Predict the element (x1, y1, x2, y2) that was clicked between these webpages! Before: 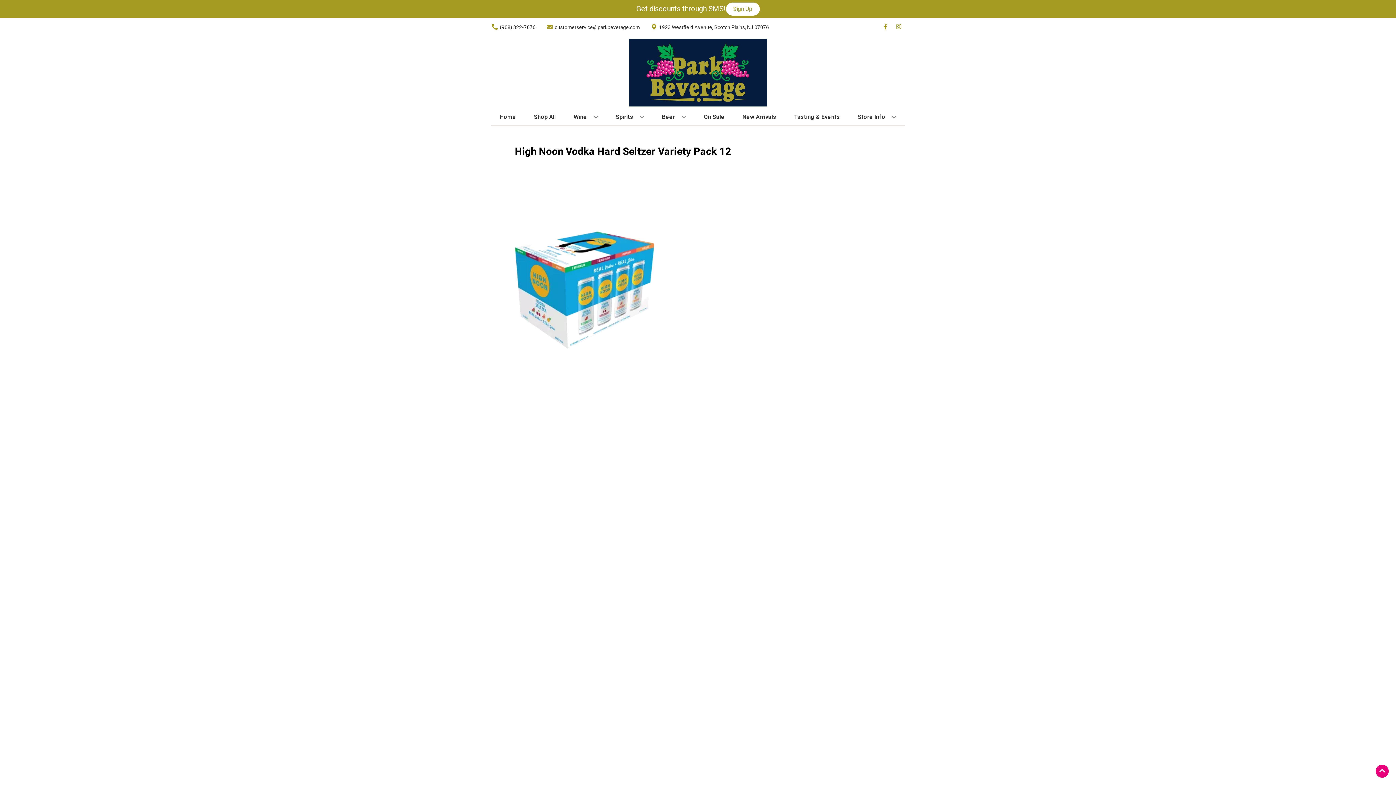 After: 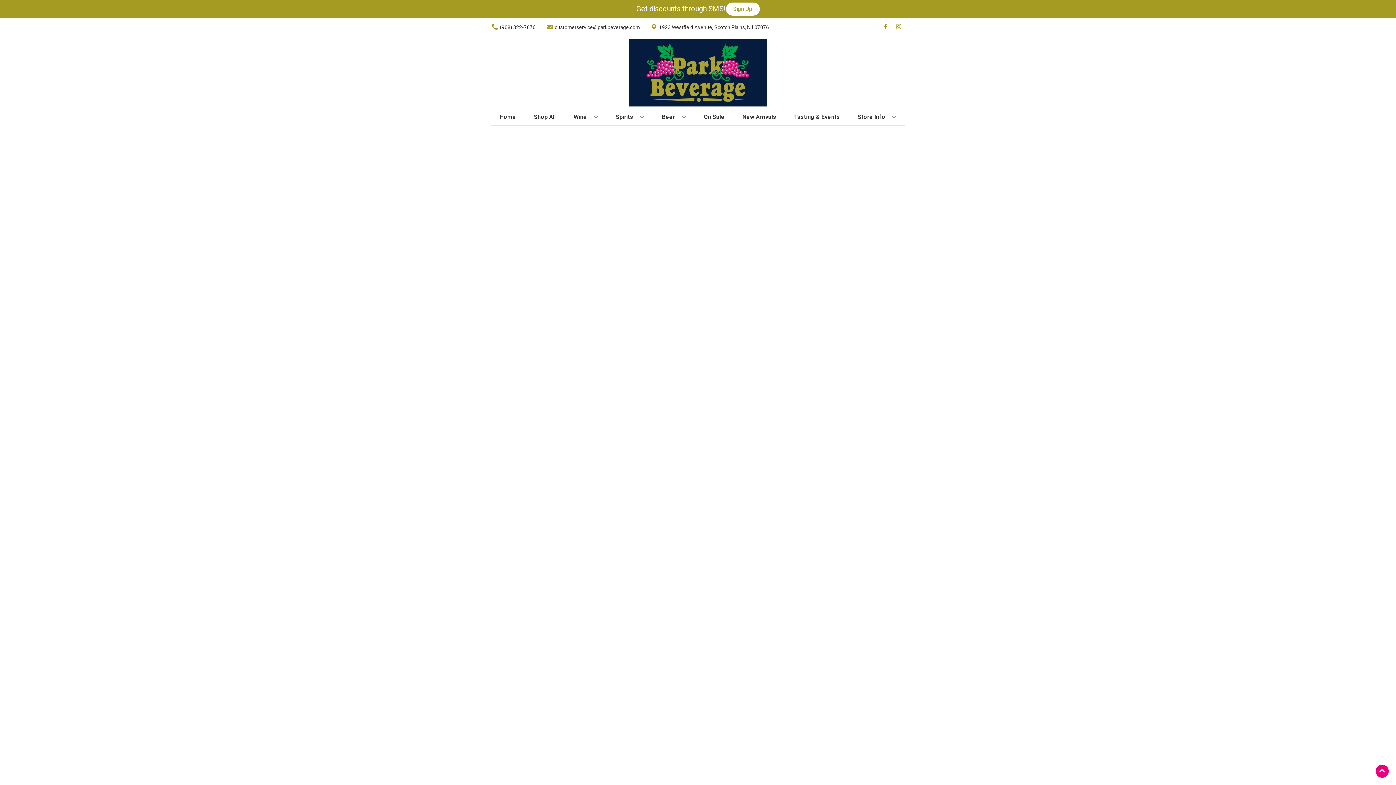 Action: label: New Arrivals bbox: (739, 109, 779, 125)